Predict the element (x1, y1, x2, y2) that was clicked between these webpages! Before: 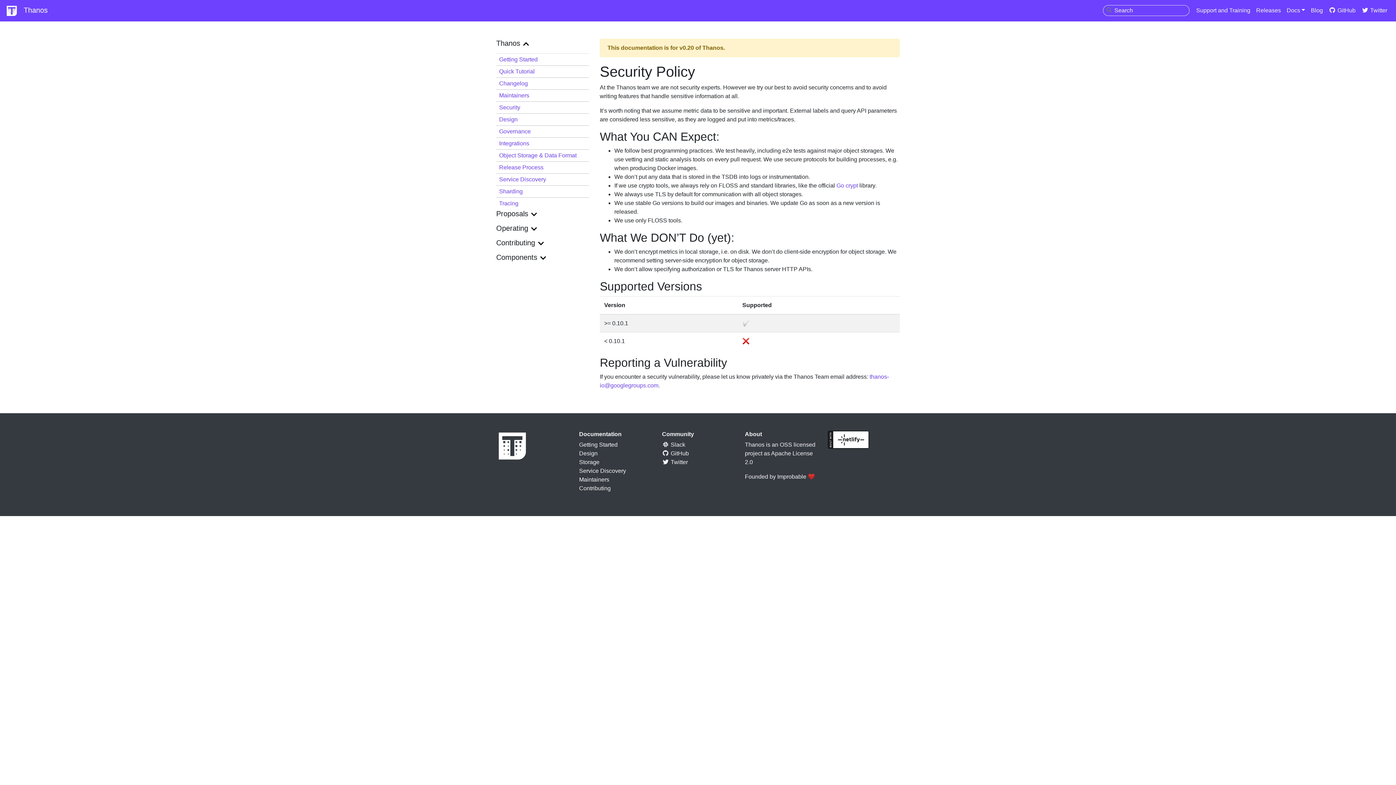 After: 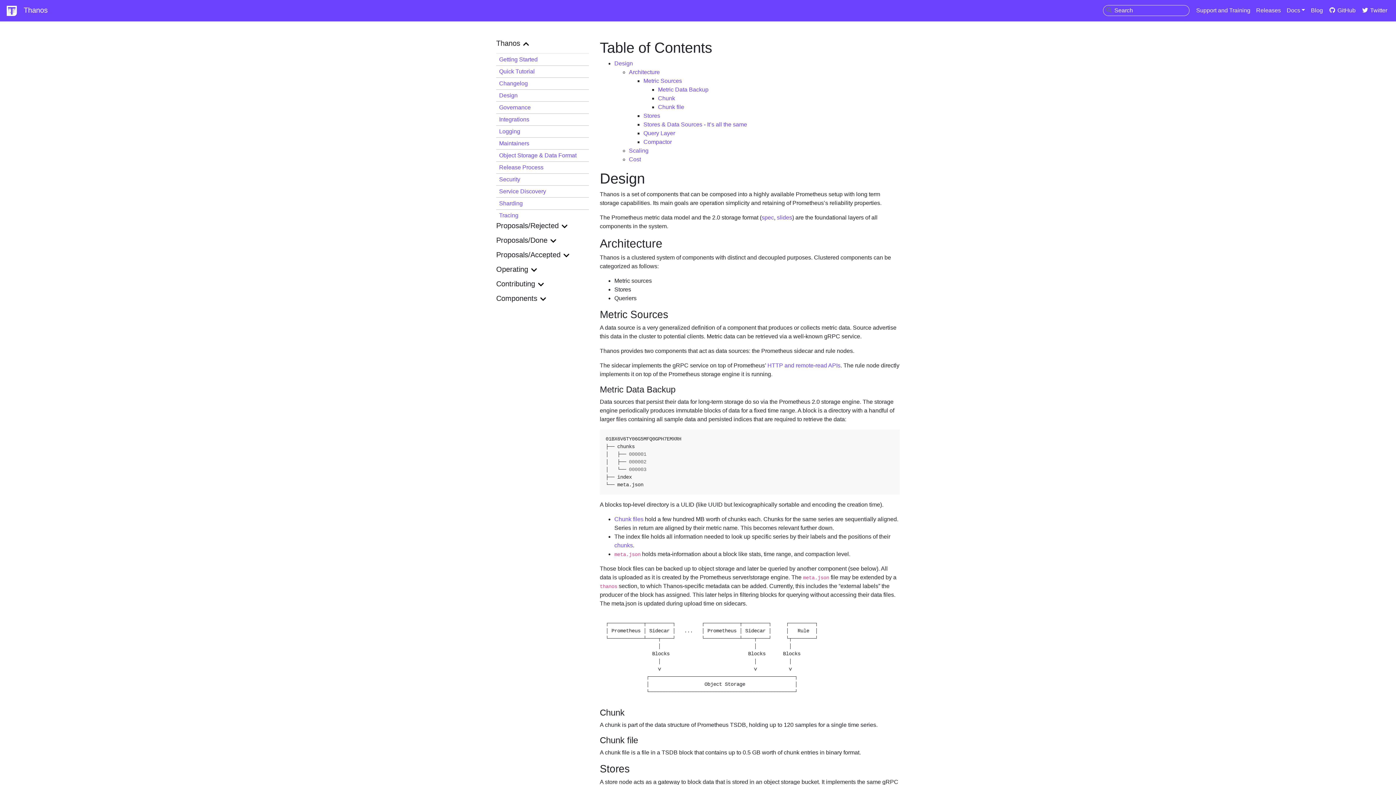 Action: bbox: (579, 450, 597, 456) label: Design